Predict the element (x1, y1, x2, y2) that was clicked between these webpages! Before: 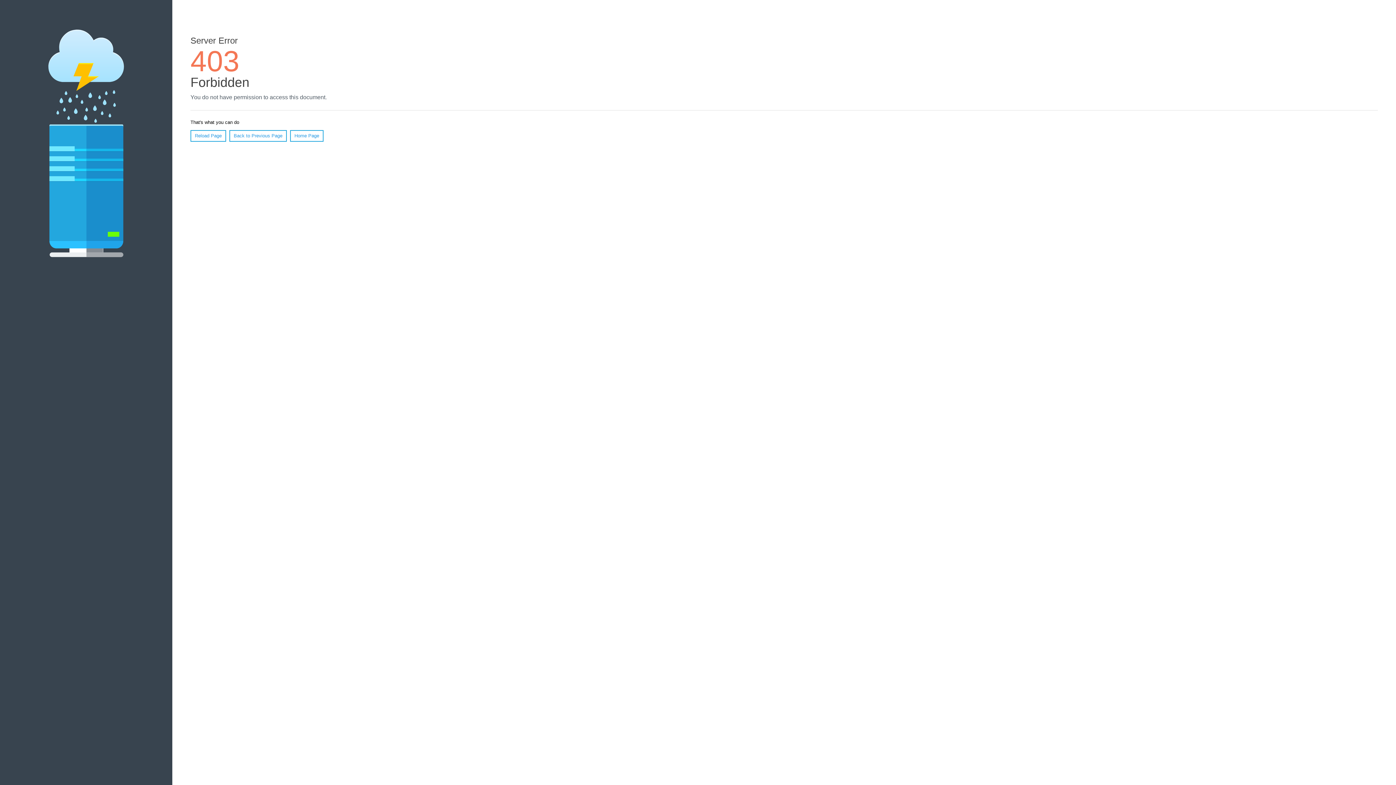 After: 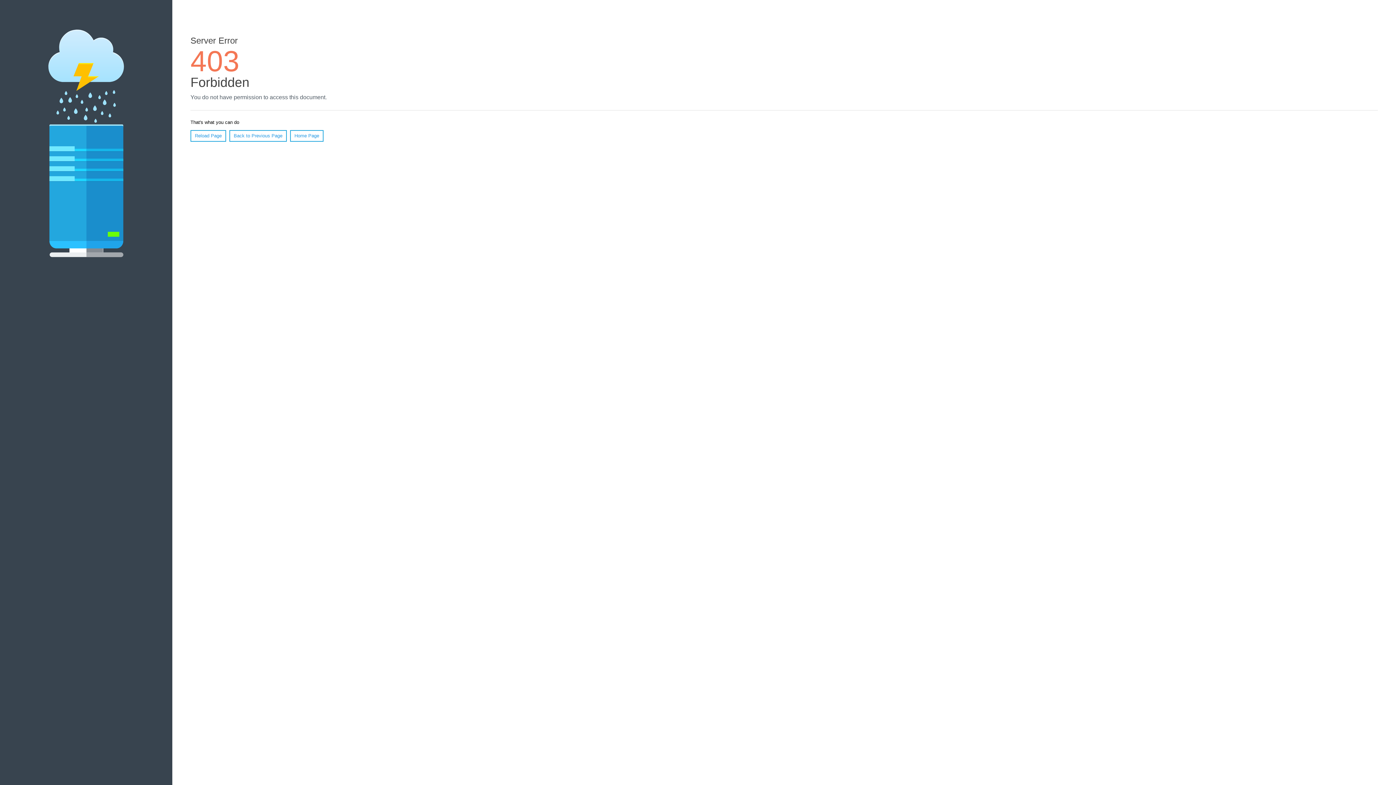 Action: bbox: (190, 130, 226, 141) label: Reload Page